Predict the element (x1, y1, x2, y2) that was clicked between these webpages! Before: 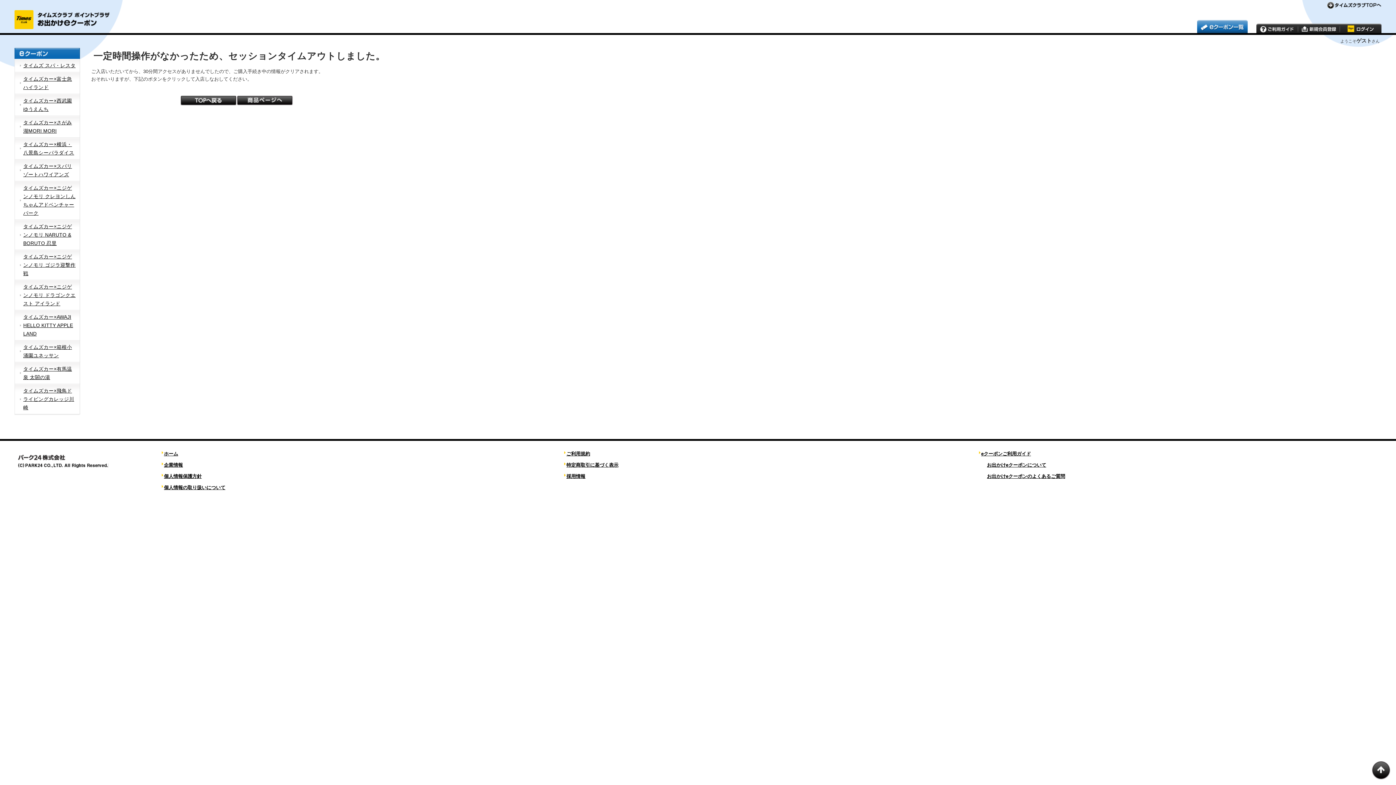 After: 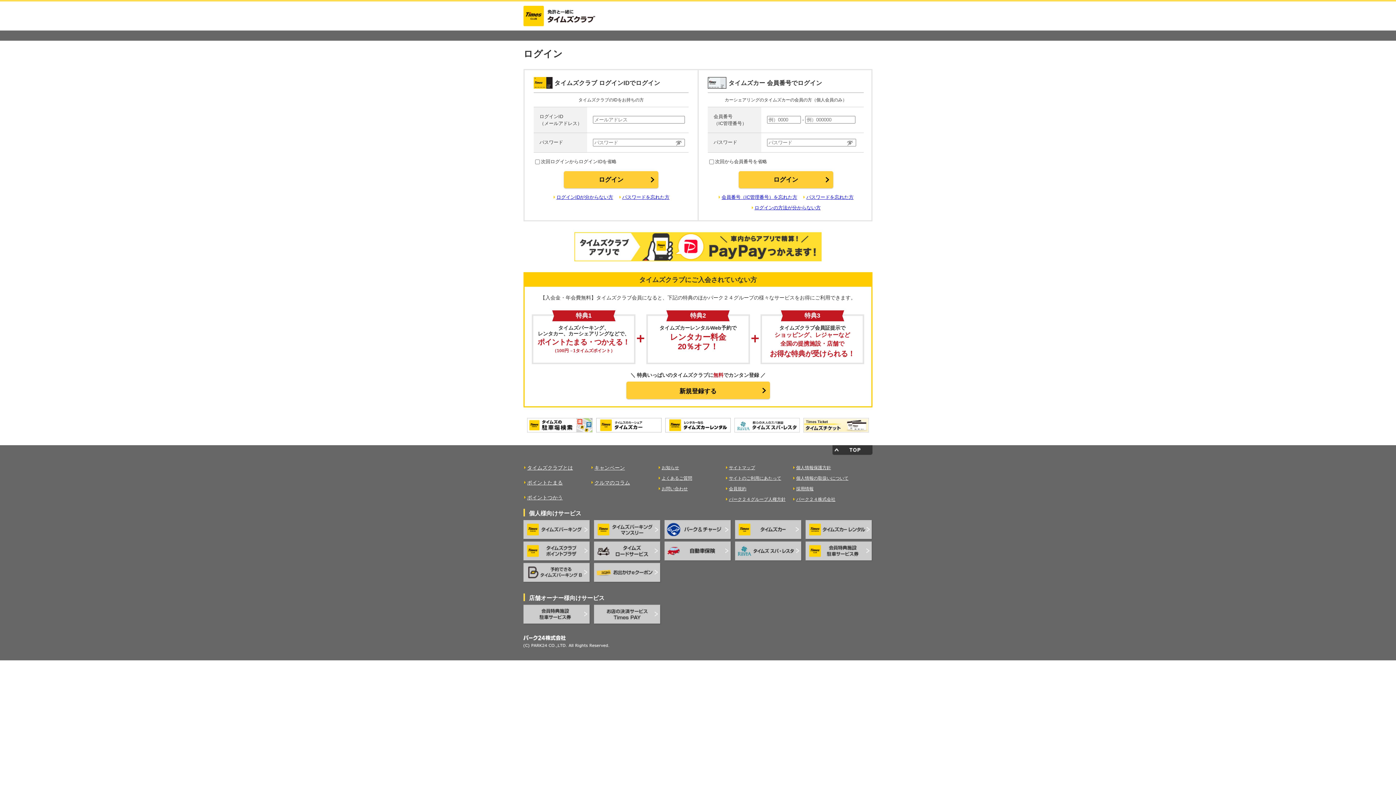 Action: bbox: (1340, 23, 1381, 33)